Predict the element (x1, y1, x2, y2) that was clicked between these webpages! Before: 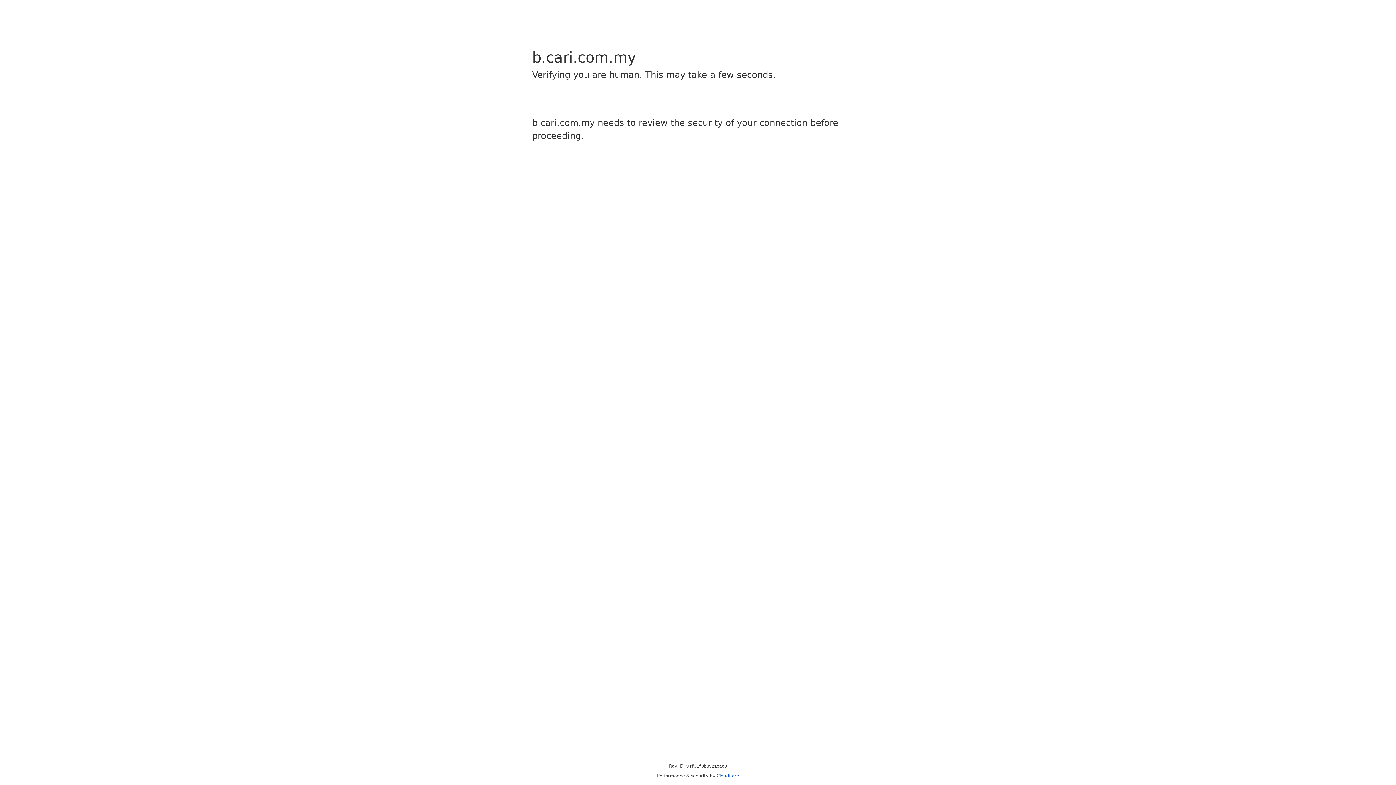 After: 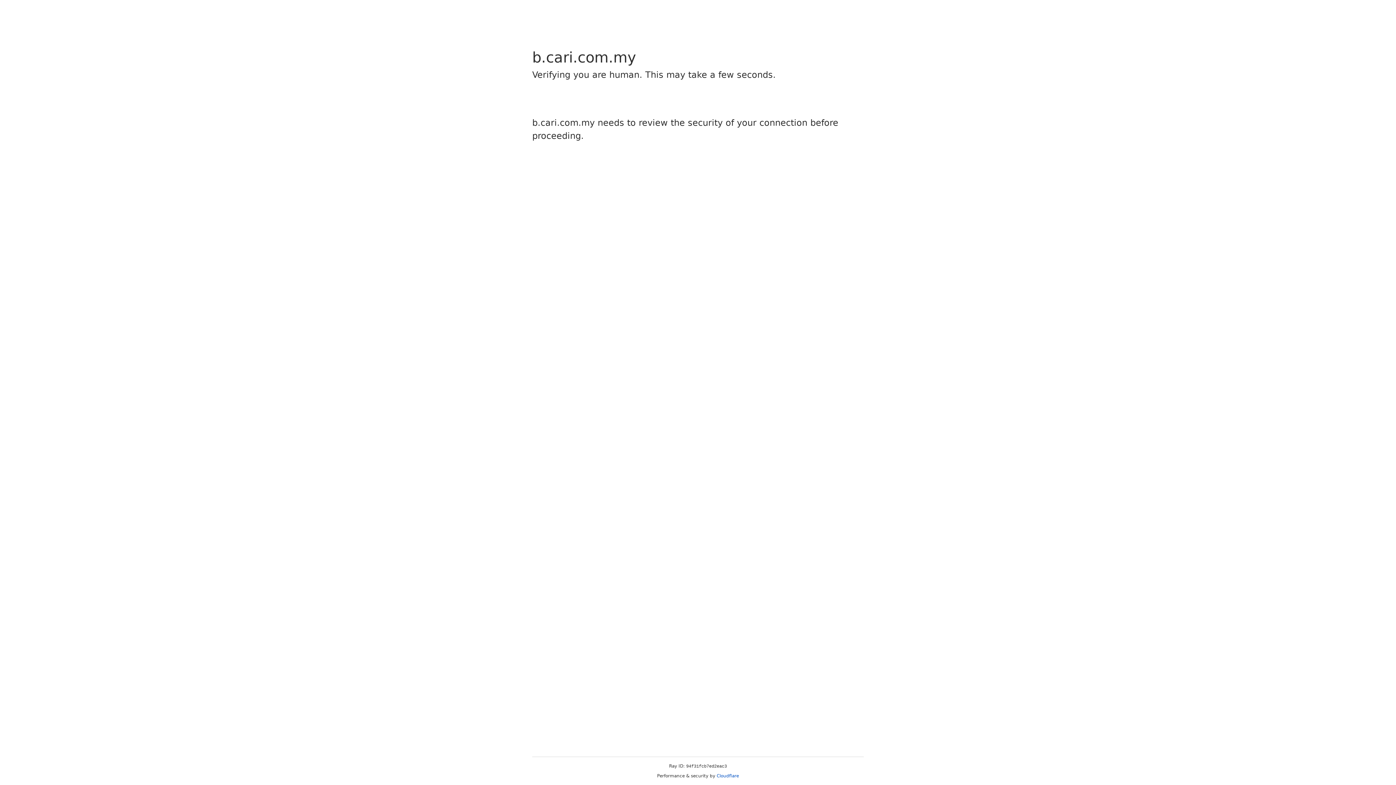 Action: label: Cloudflare bbox: (716, 773, 739, 778)